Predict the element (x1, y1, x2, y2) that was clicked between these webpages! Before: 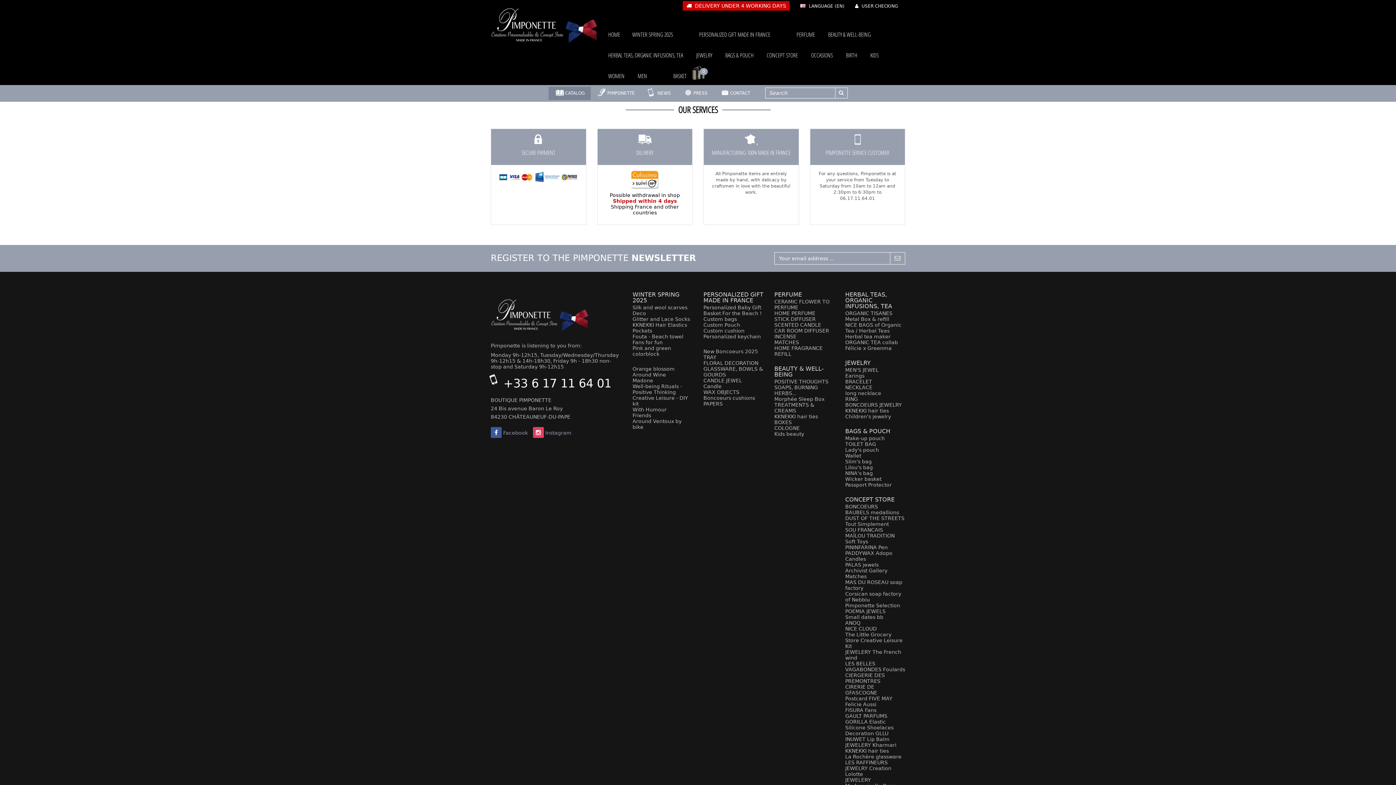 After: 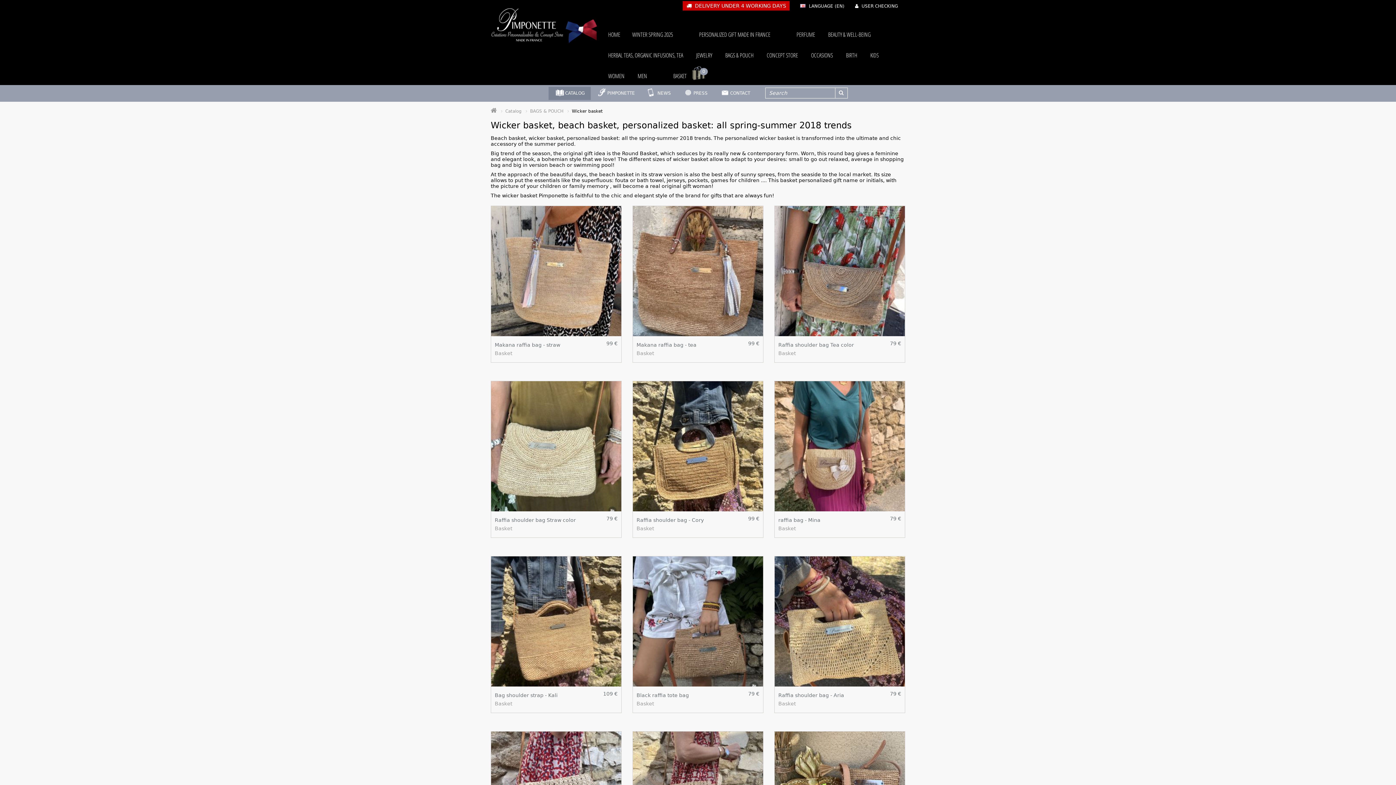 Action: bbox: (845, 476, 881, 482) label: Wicker basket